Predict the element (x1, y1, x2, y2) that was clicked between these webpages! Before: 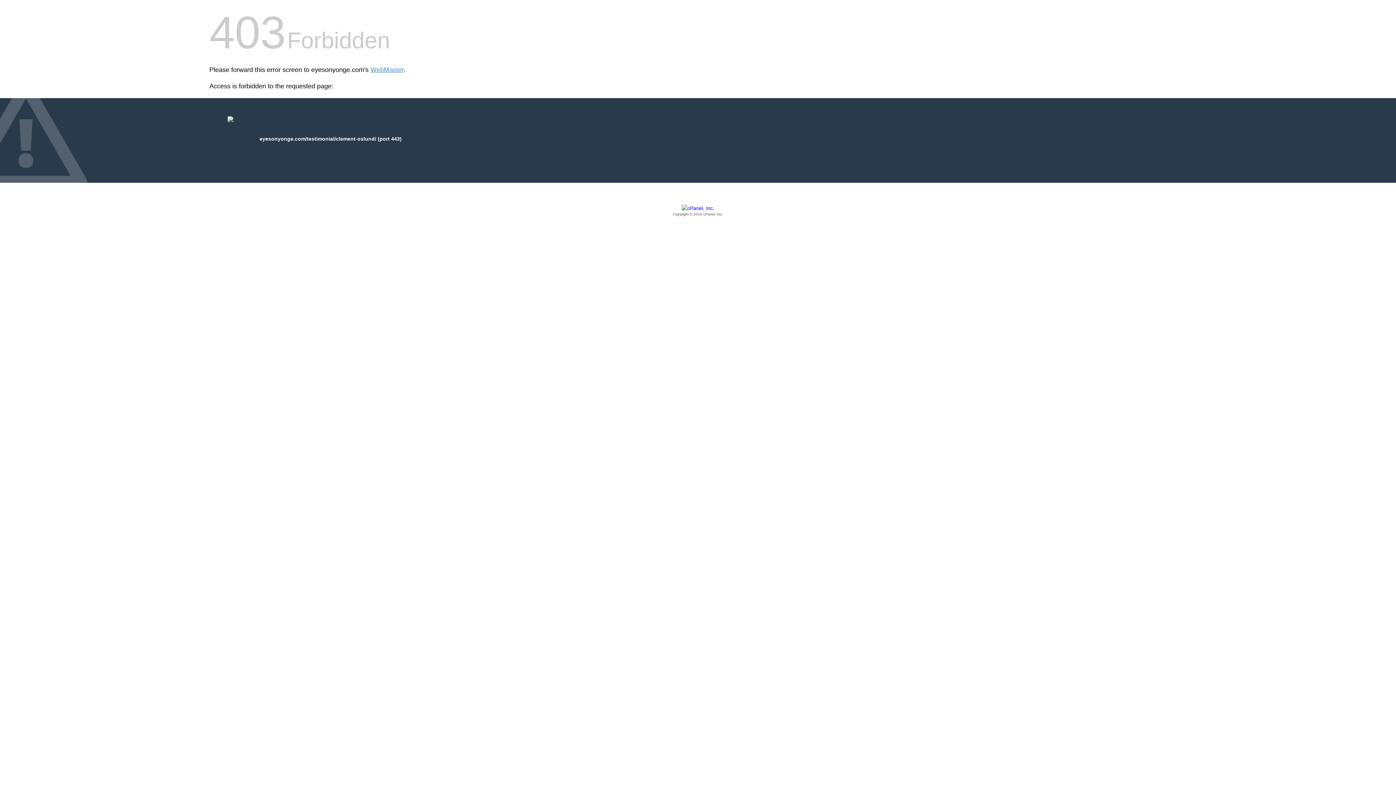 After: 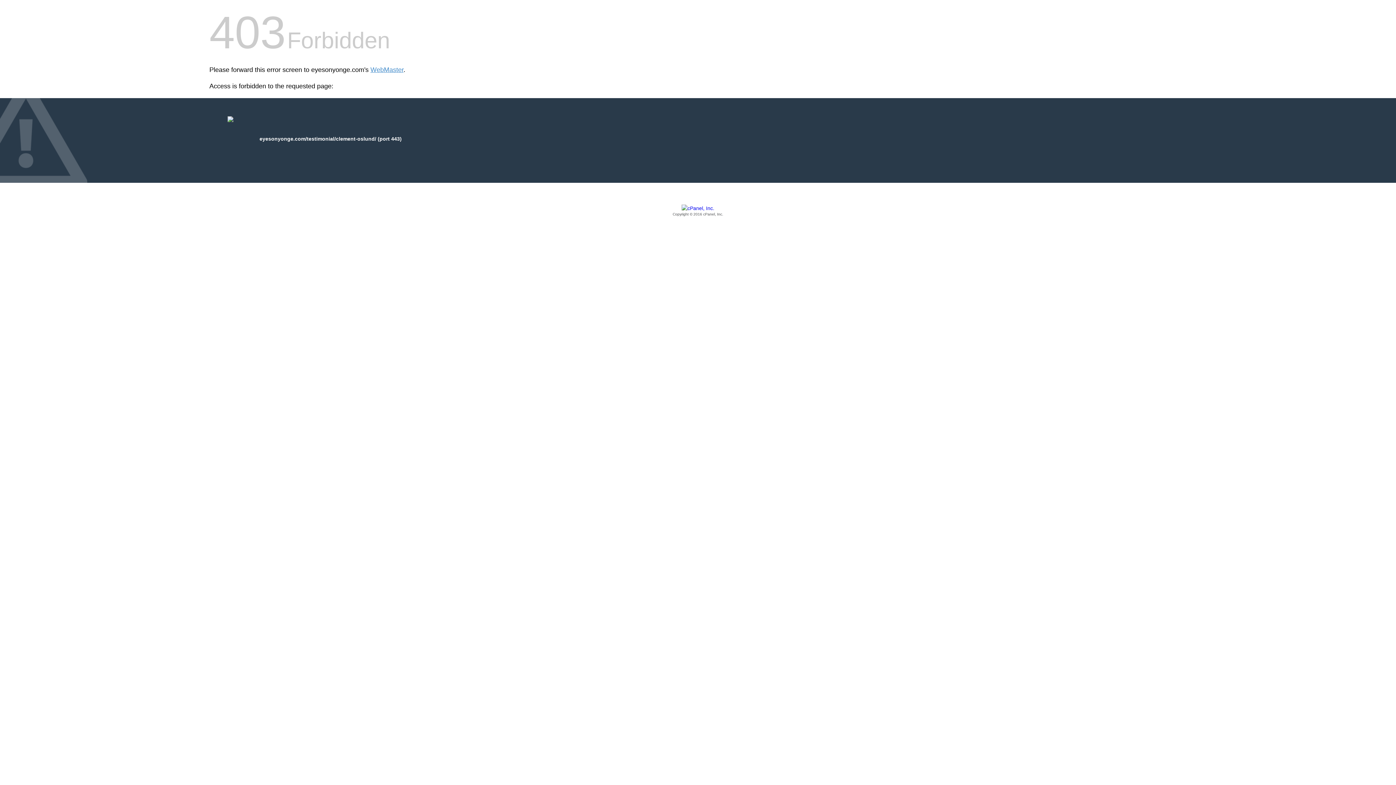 Action: label: Copyright © 2016 cPanel, Inc. bbox: (209, 205, 1186, 217)